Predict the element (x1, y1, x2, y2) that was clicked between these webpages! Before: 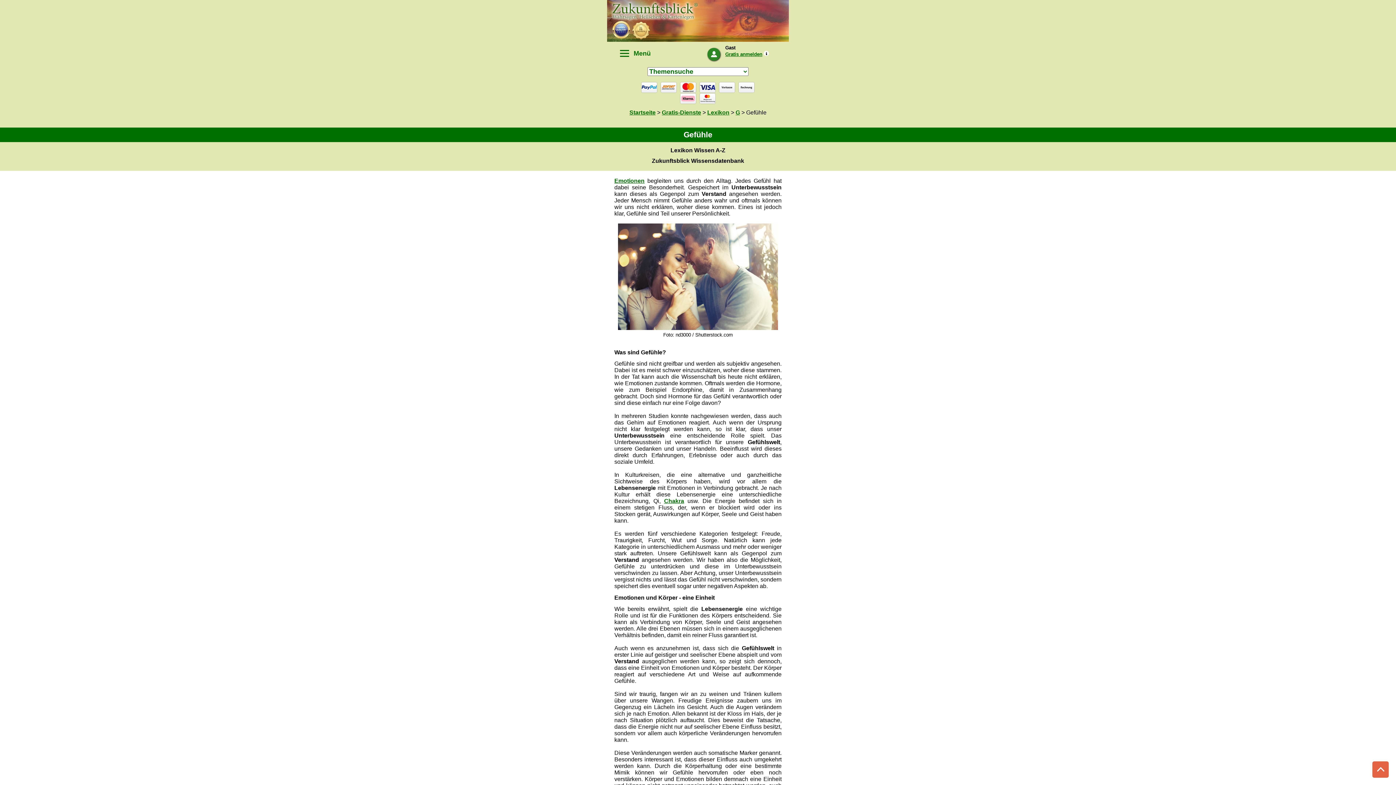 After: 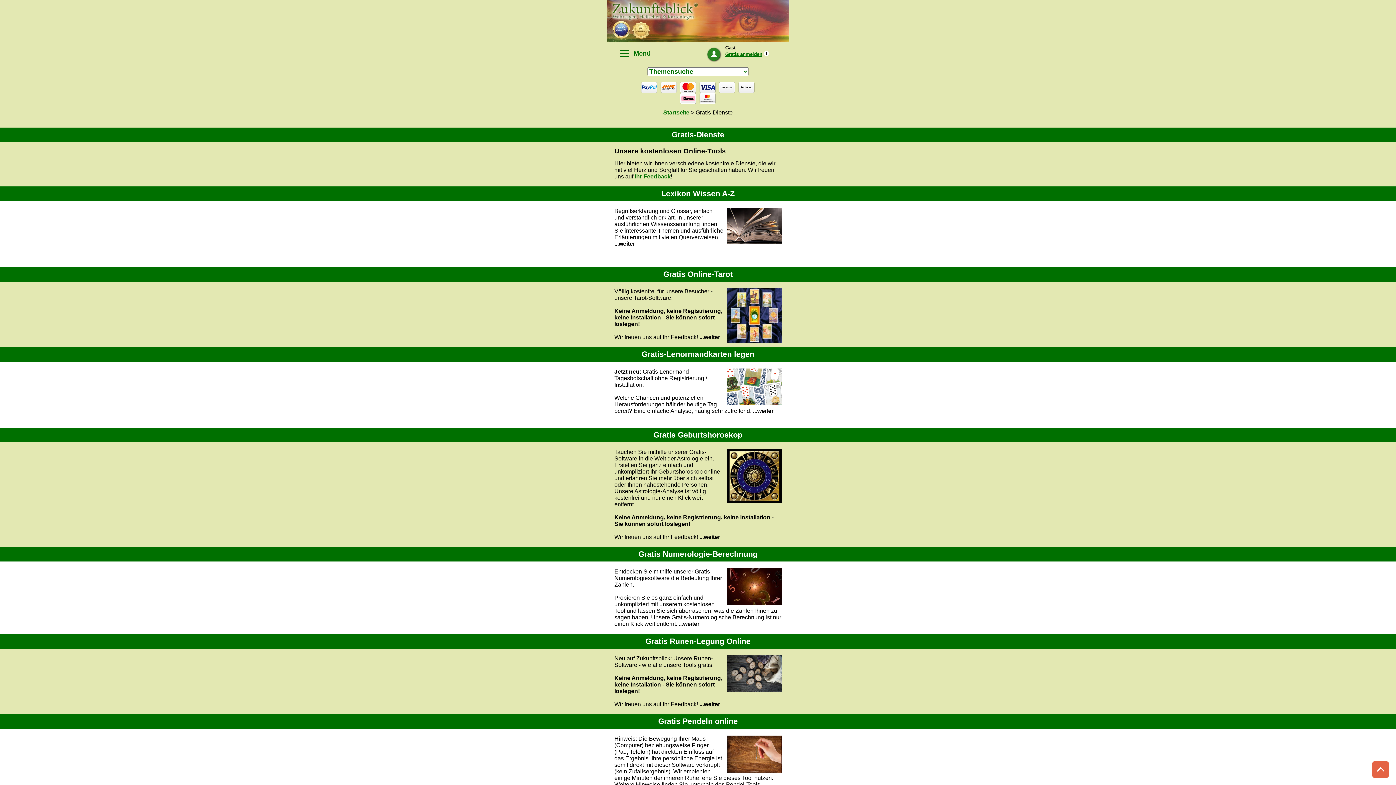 Action: label: Gratis-Dienste bbox: (662, 109, 701, 115)